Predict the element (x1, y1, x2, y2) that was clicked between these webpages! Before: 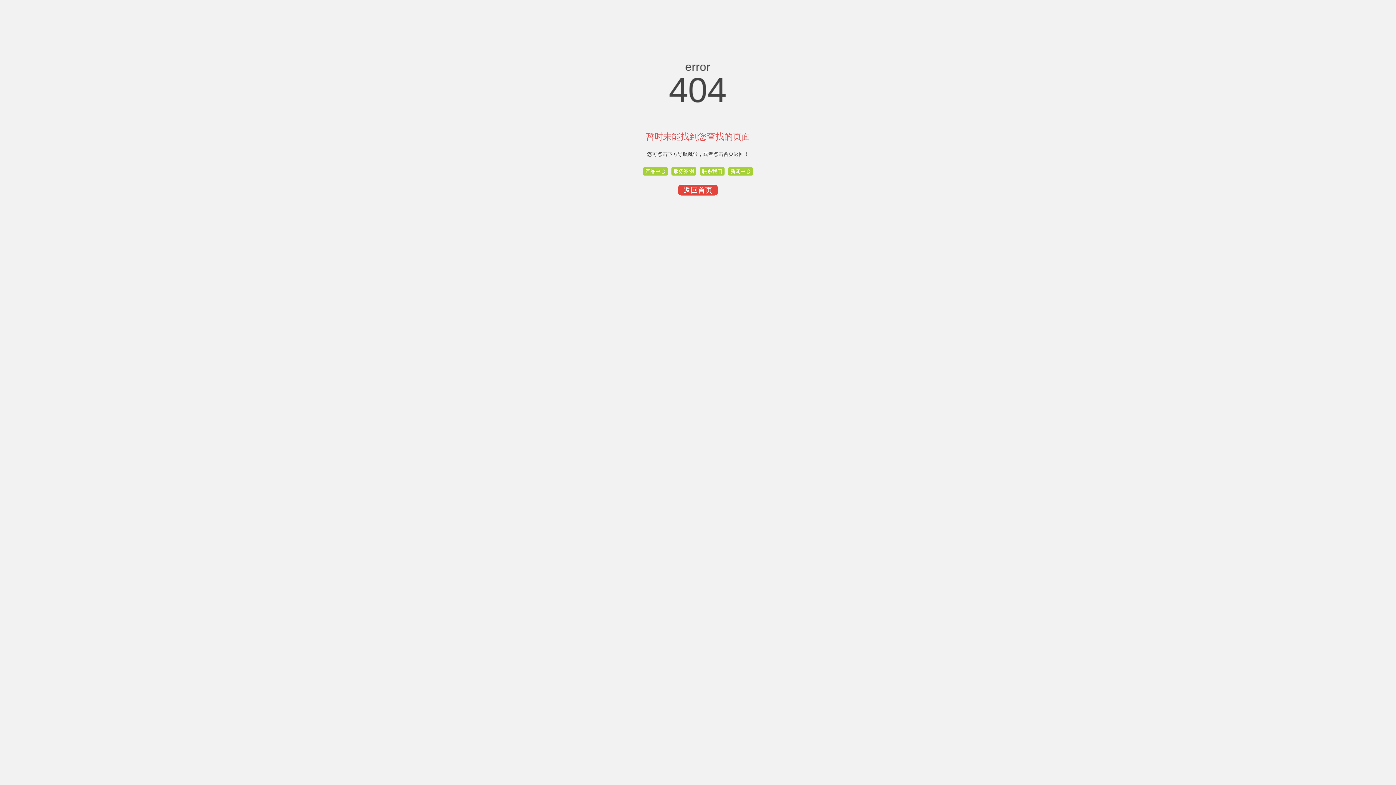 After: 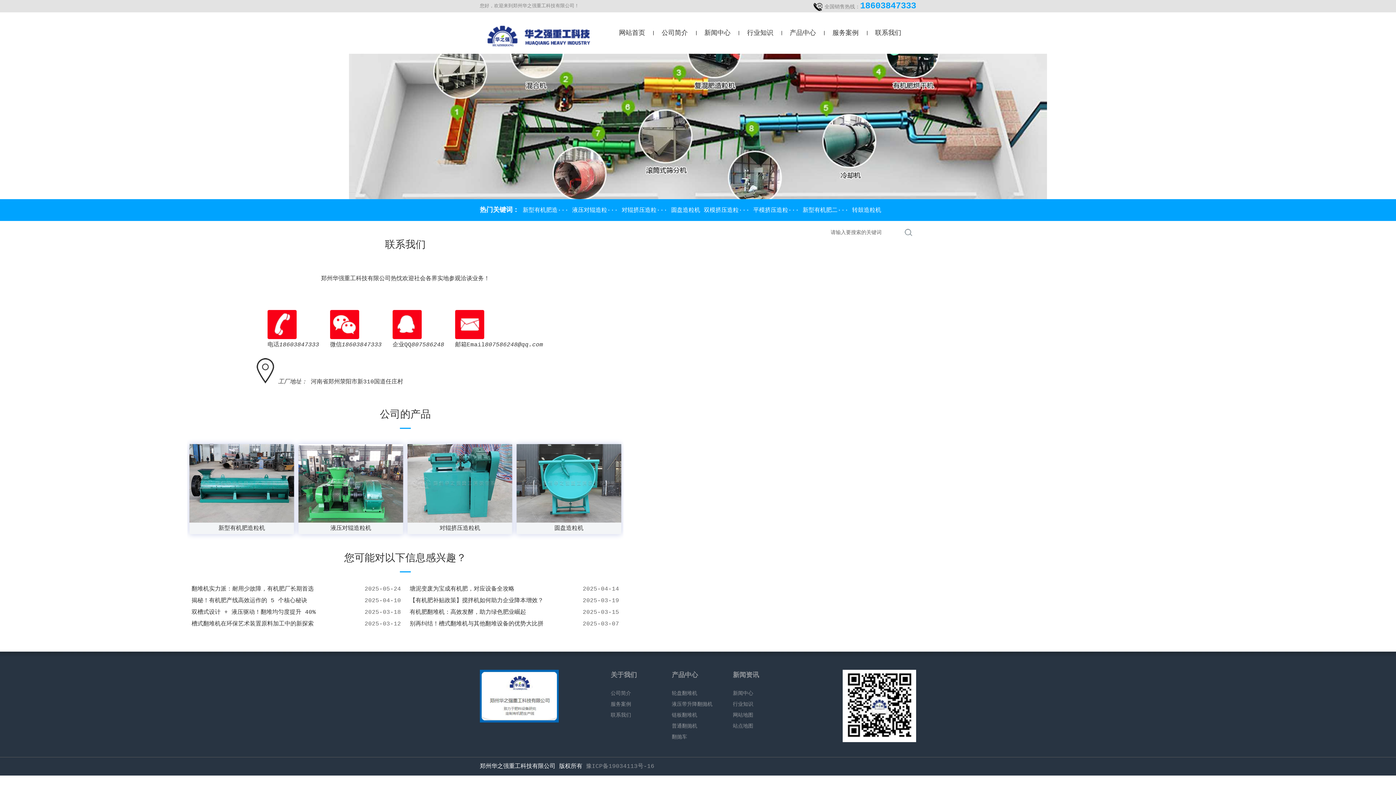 Action: label: 联系我们 bbox: (699, 167, 724, 175)